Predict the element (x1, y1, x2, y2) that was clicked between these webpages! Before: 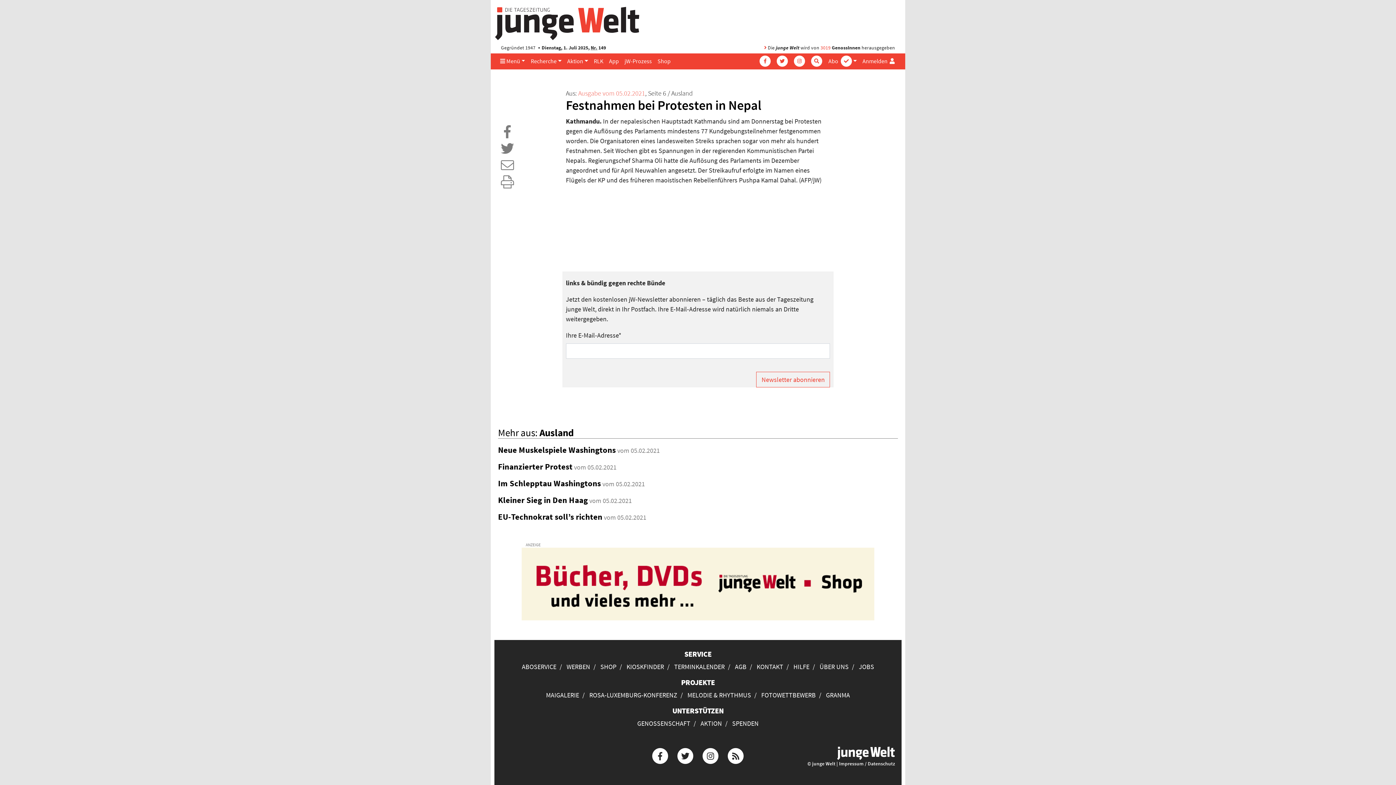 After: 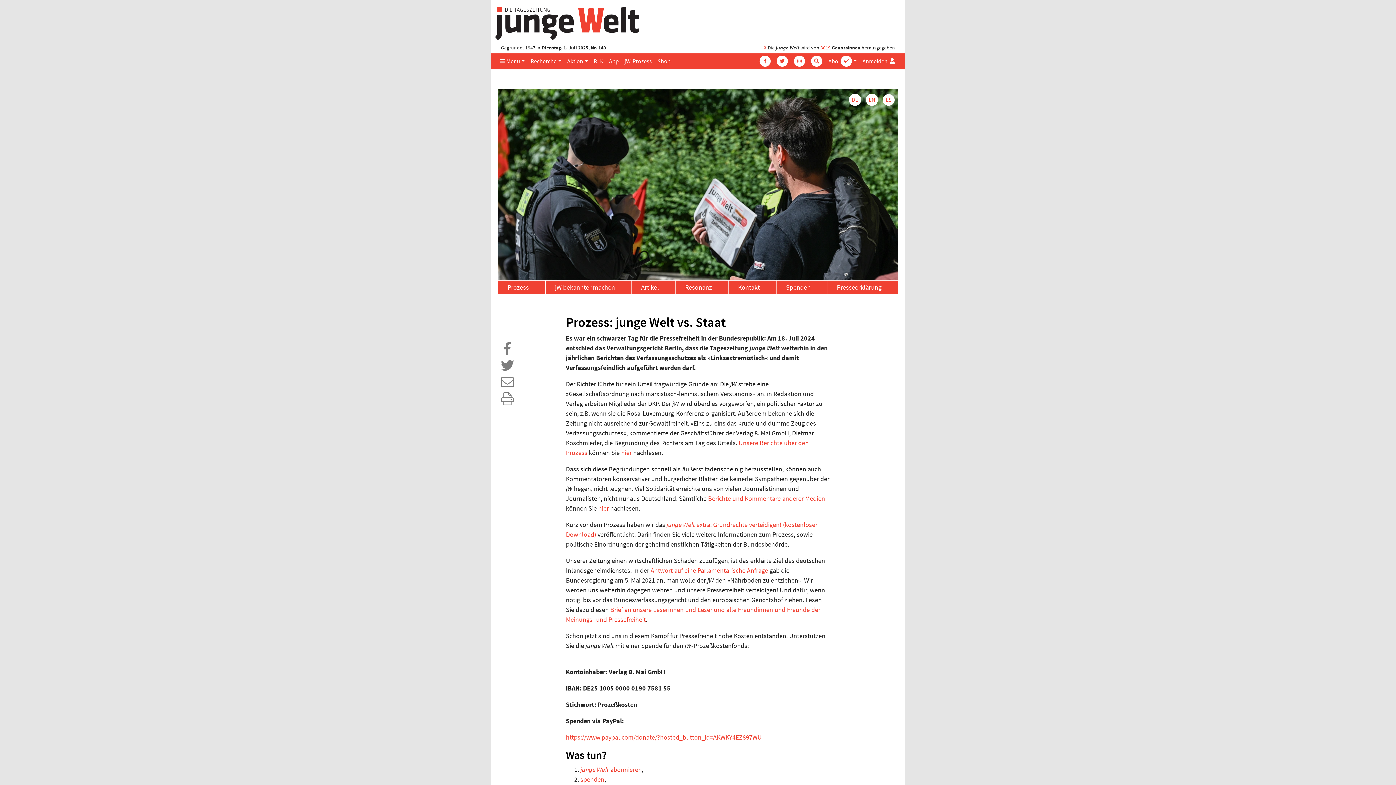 Action: label: jW-Prozess bbox: (621, 53, 654, 68)